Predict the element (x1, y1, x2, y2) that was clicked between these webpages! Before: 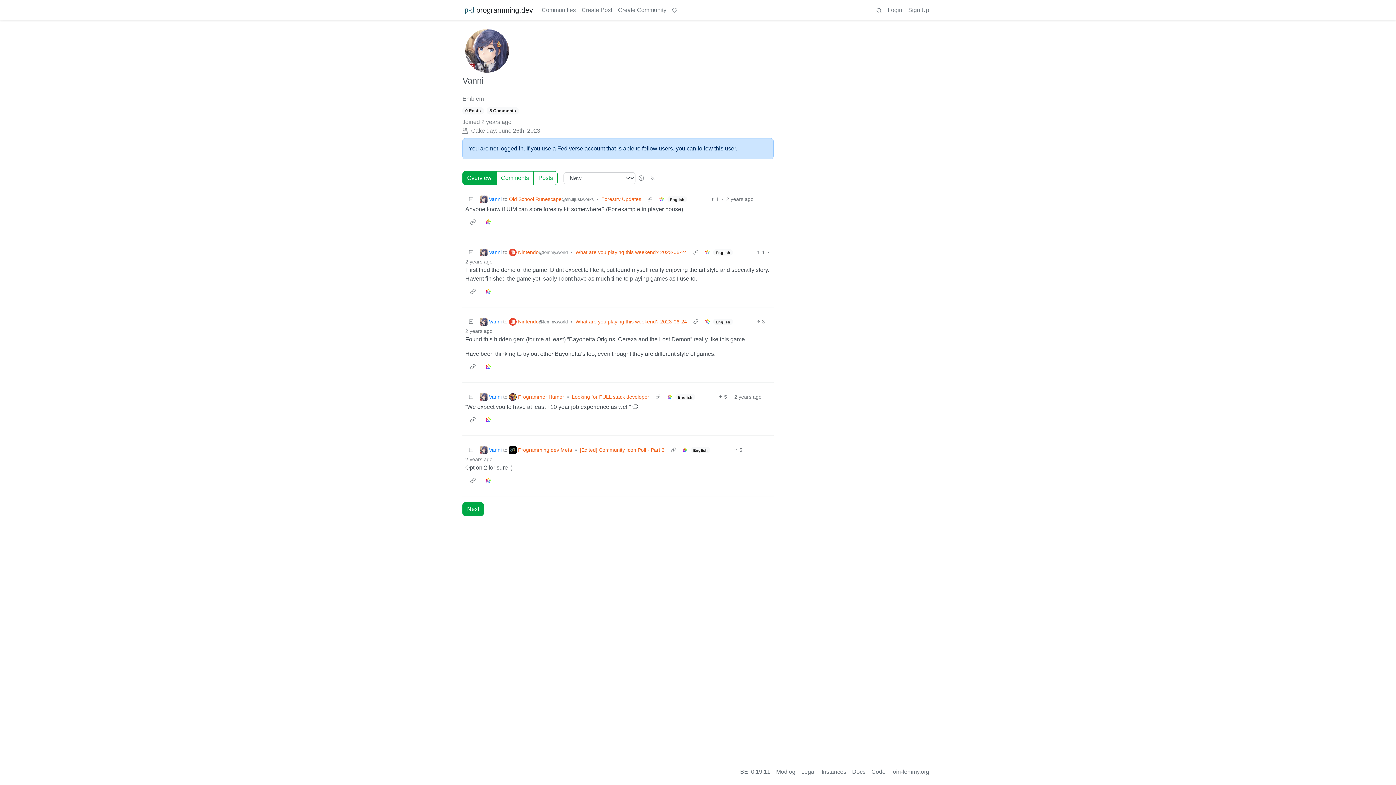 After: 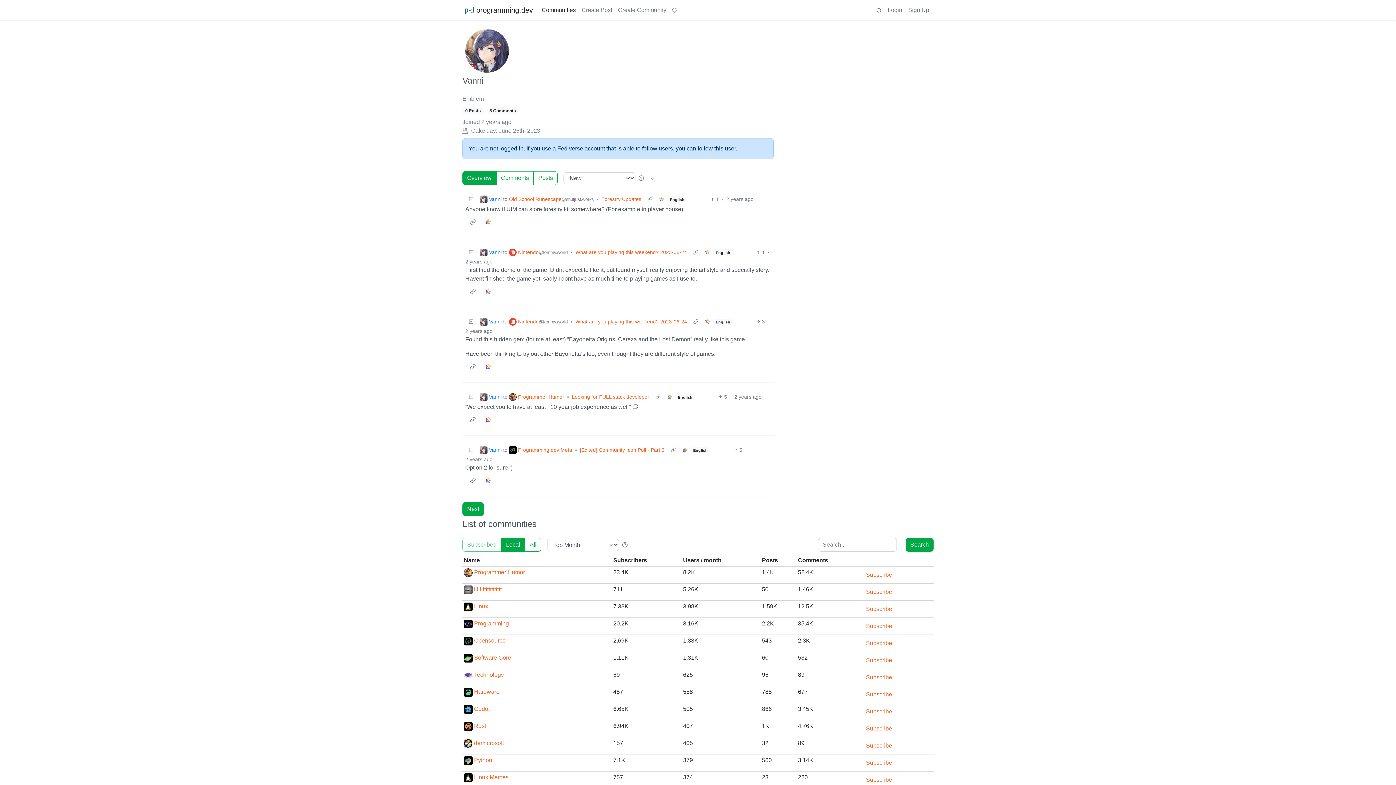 Action: label: Communities bbox: (538, 2, 578, 17)